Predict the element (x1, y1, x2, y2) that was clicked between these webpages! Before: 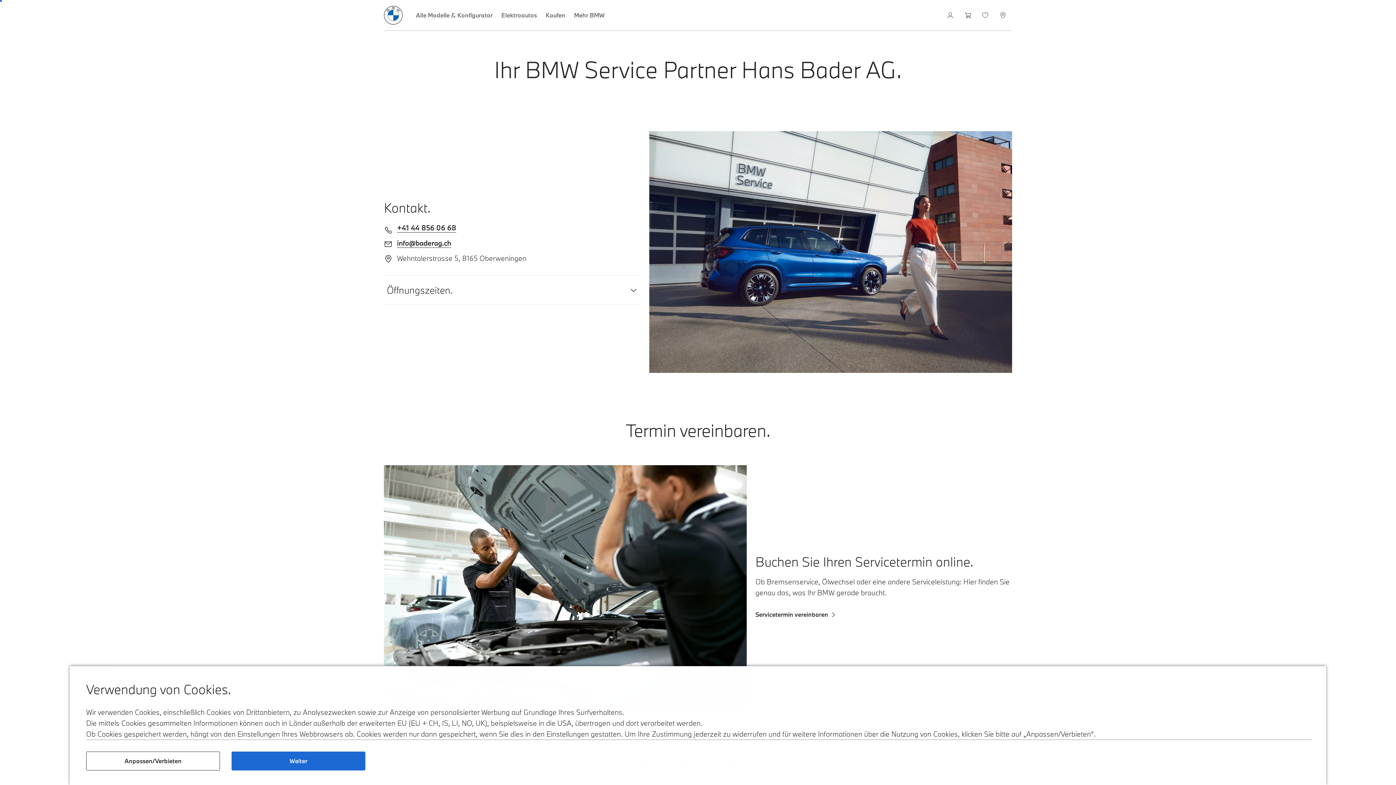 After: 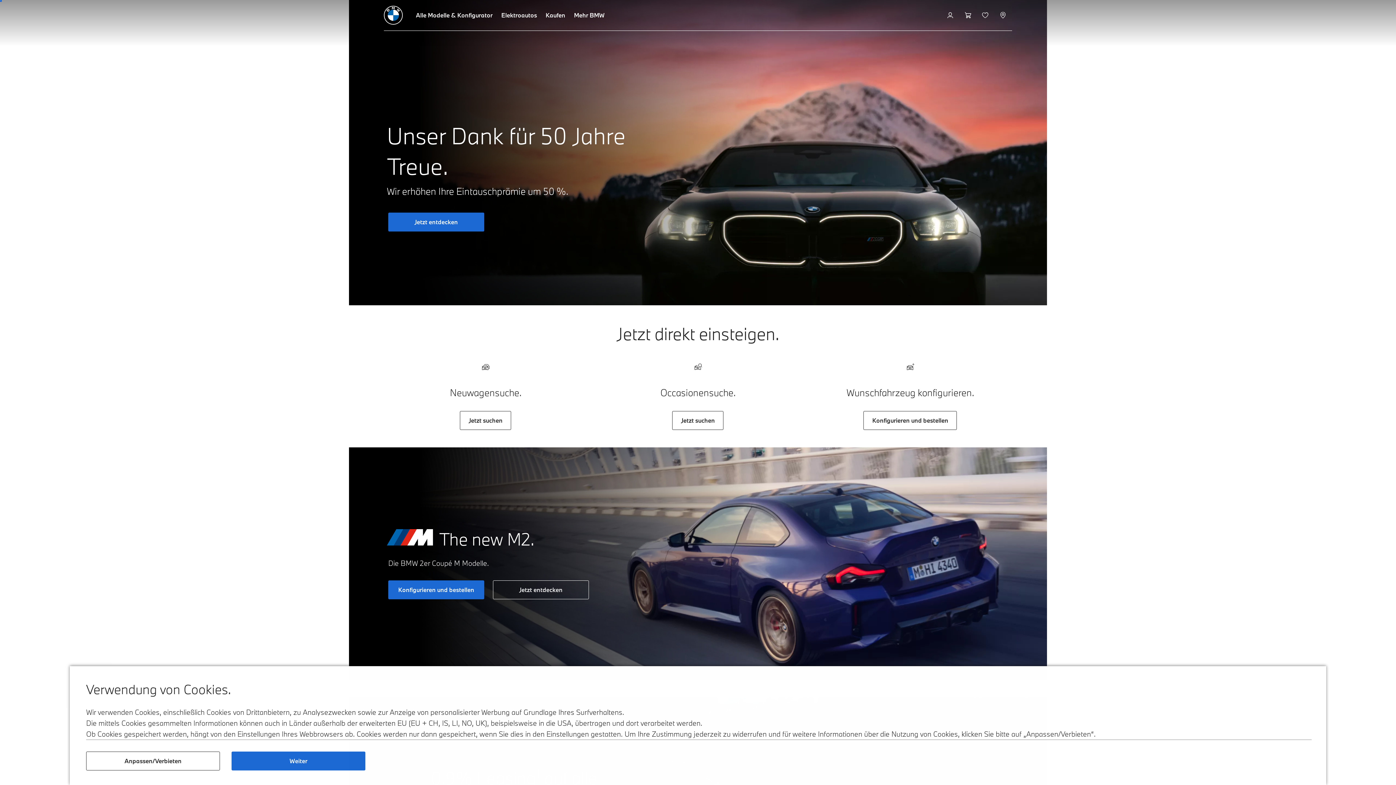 Action: bbox: (384, 5, 402, 24)